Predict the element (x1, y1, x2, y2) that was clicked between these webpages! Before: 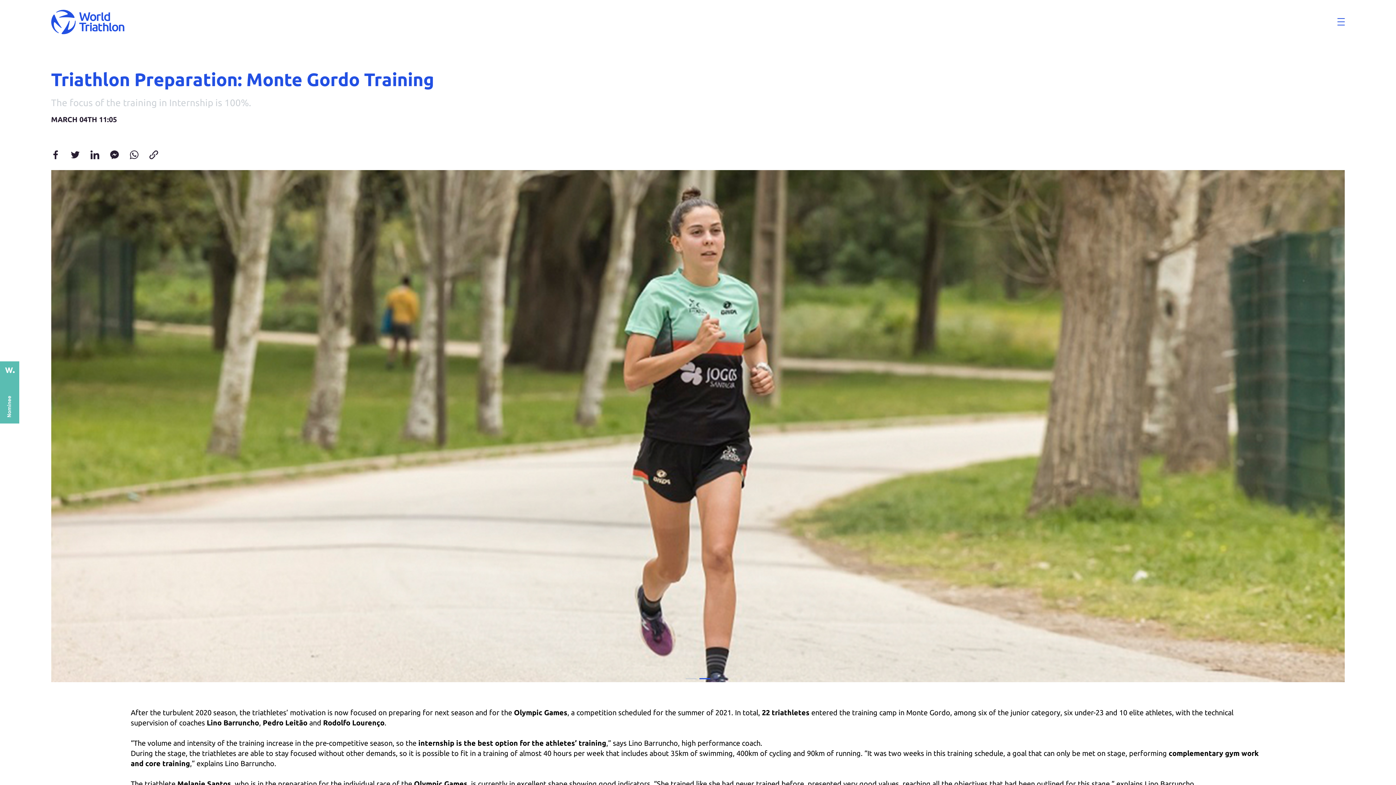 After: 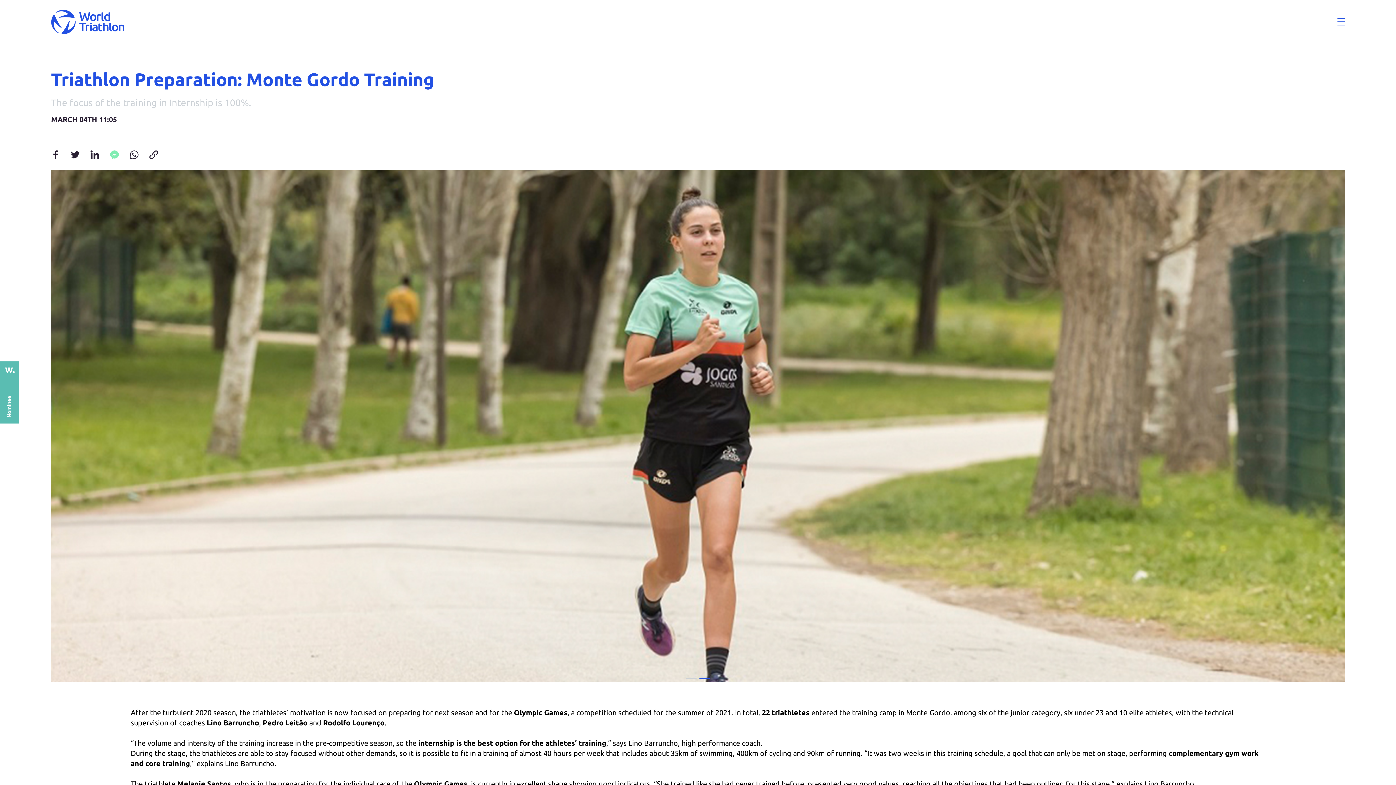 Action: label:   bbox: (110, 150, 120, 157)